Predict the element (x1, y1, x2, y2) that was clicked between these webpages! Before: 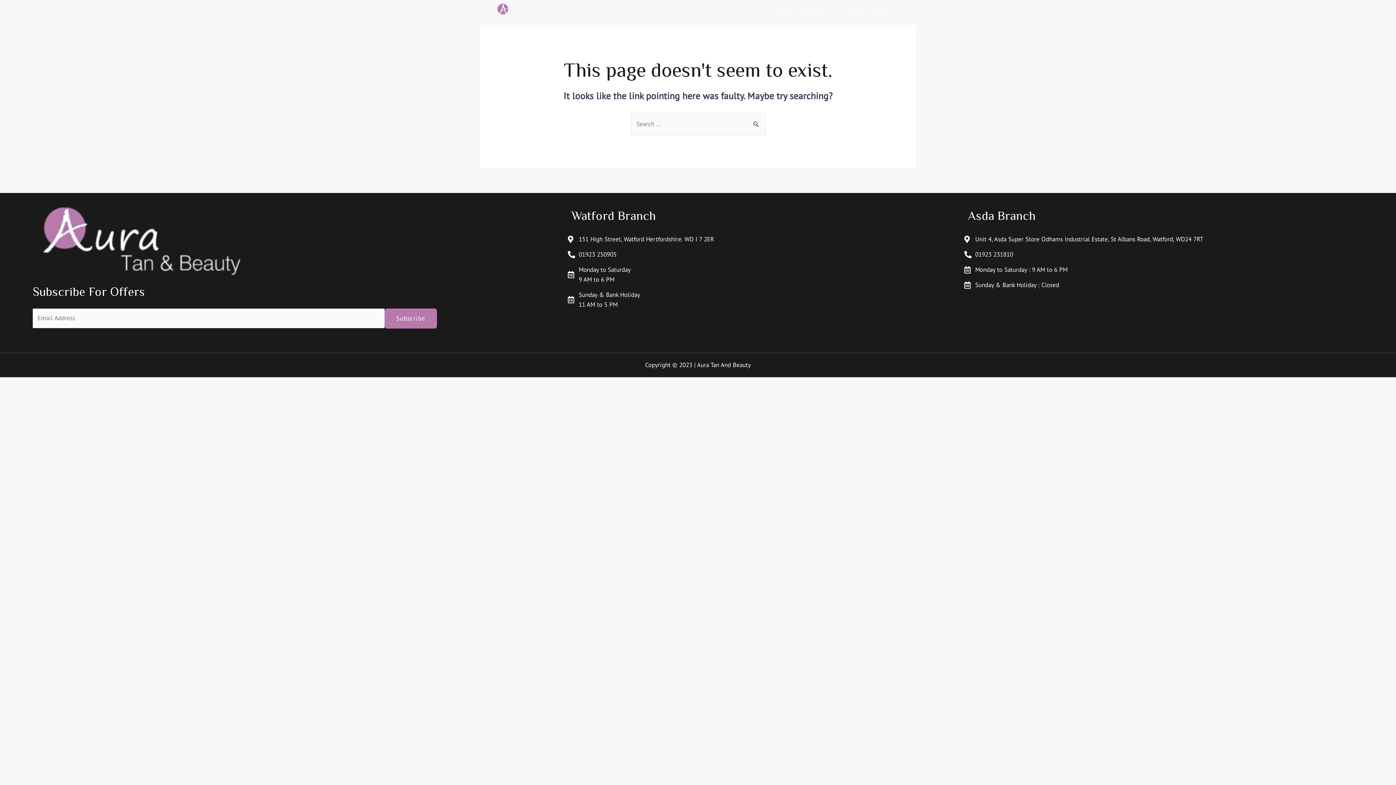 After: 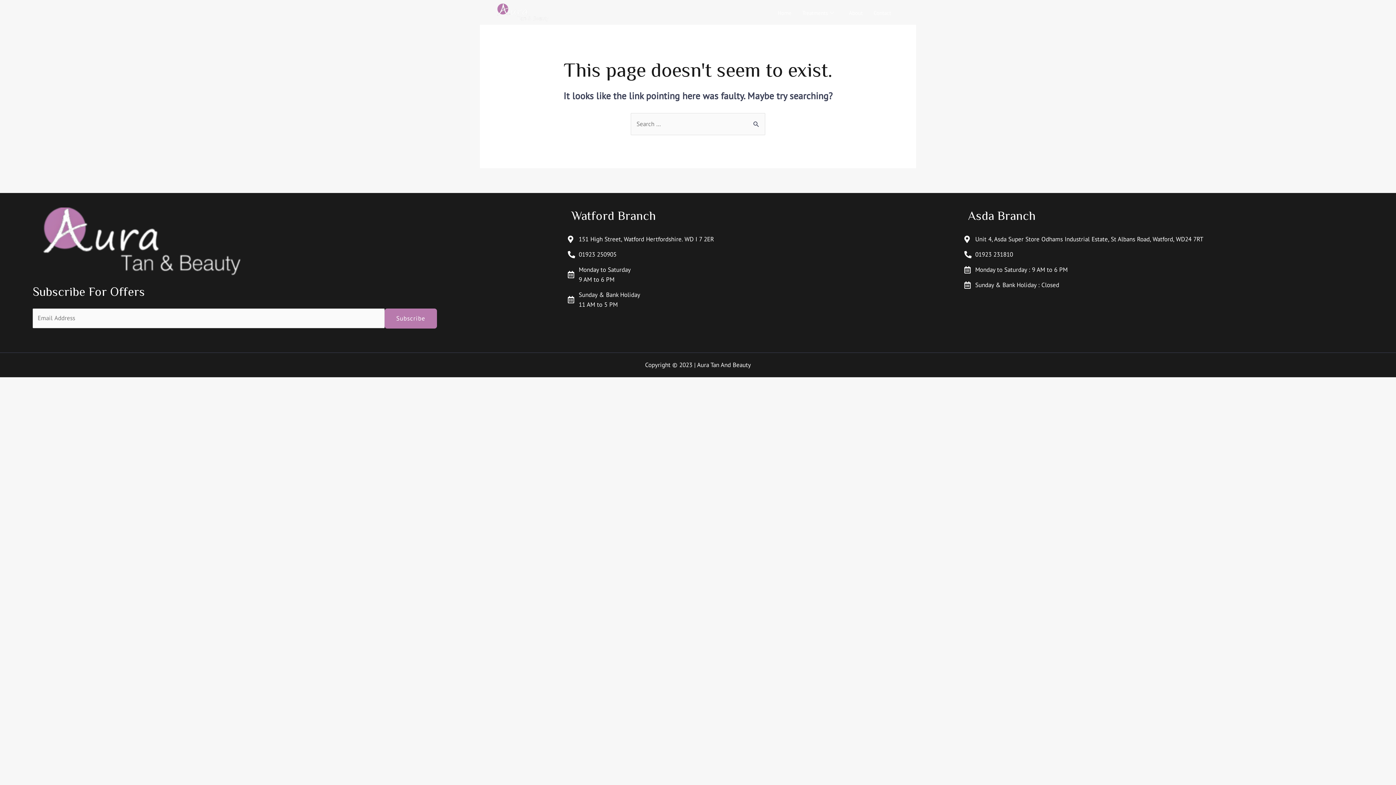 Action: bbox: (964, 249, 1358, 259) label: 01923 231810